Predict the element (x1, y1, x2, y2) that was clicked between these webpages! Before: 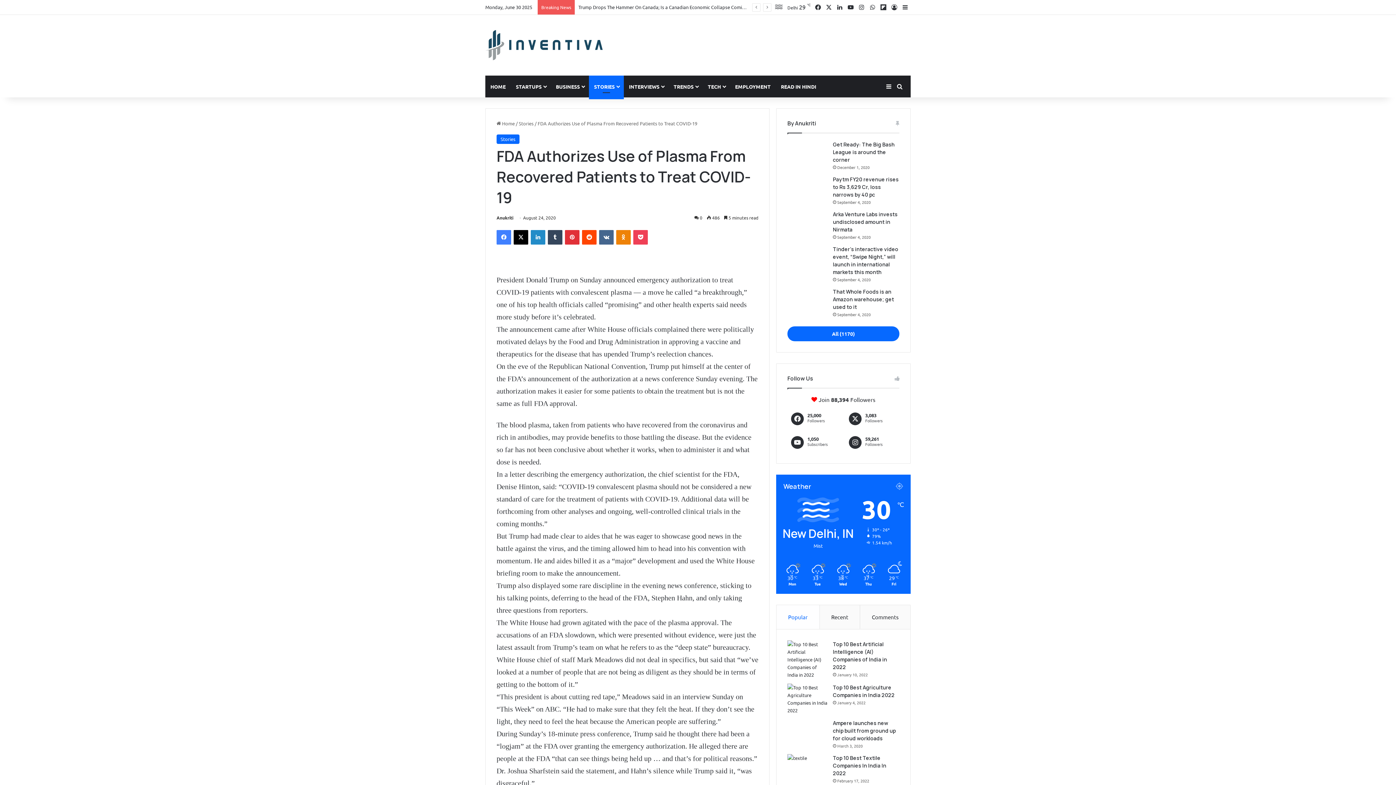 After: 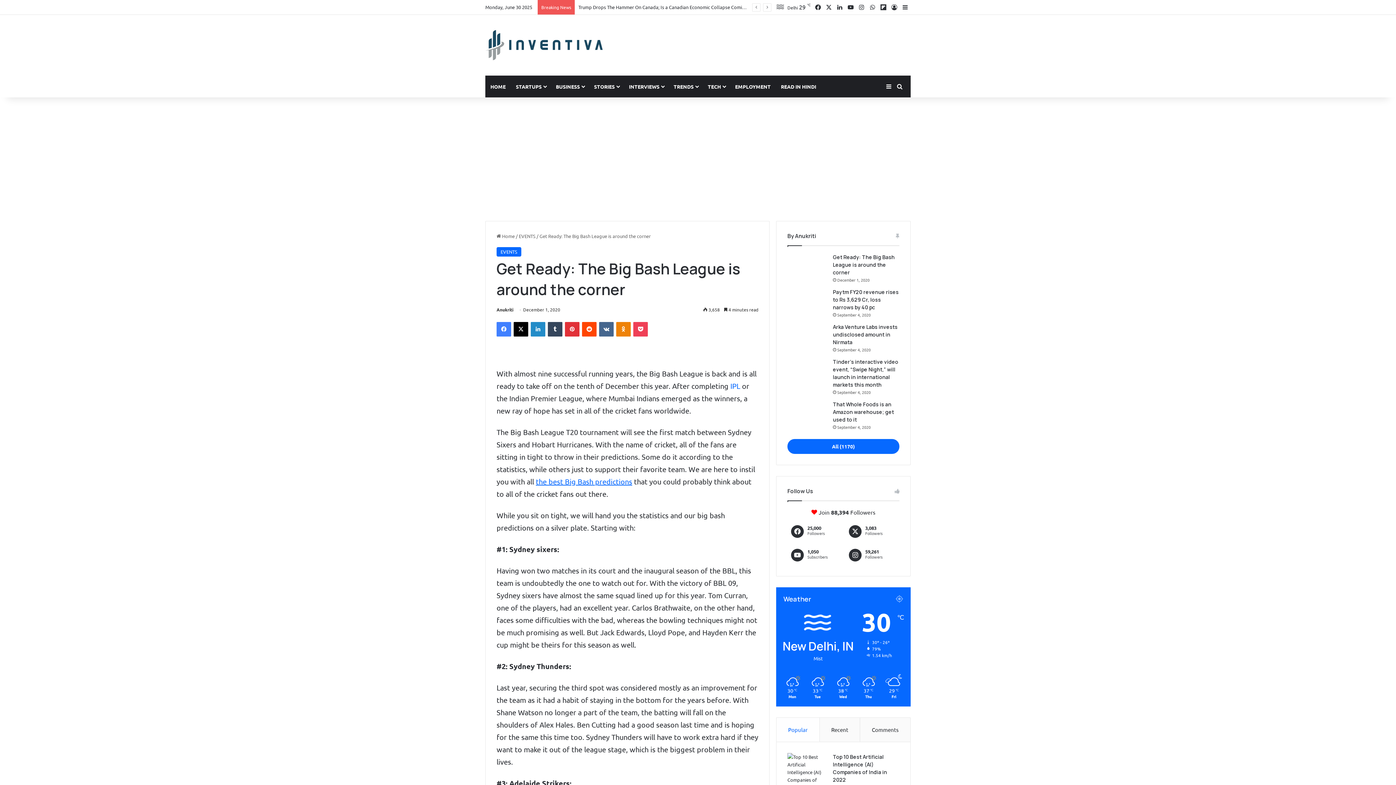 Action: bbox: (833, 141, 890, 162) label: Get Ready: The Big Bash League is around the corner